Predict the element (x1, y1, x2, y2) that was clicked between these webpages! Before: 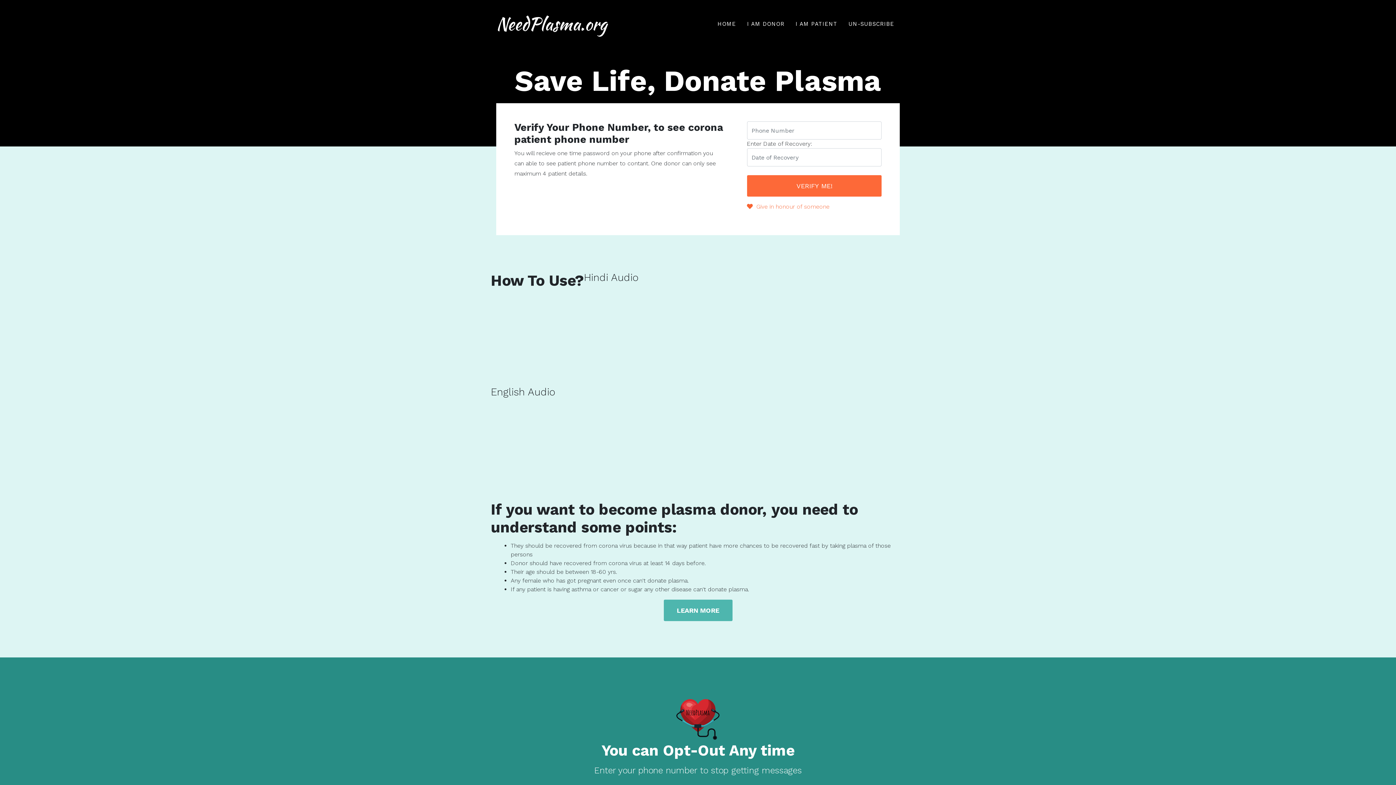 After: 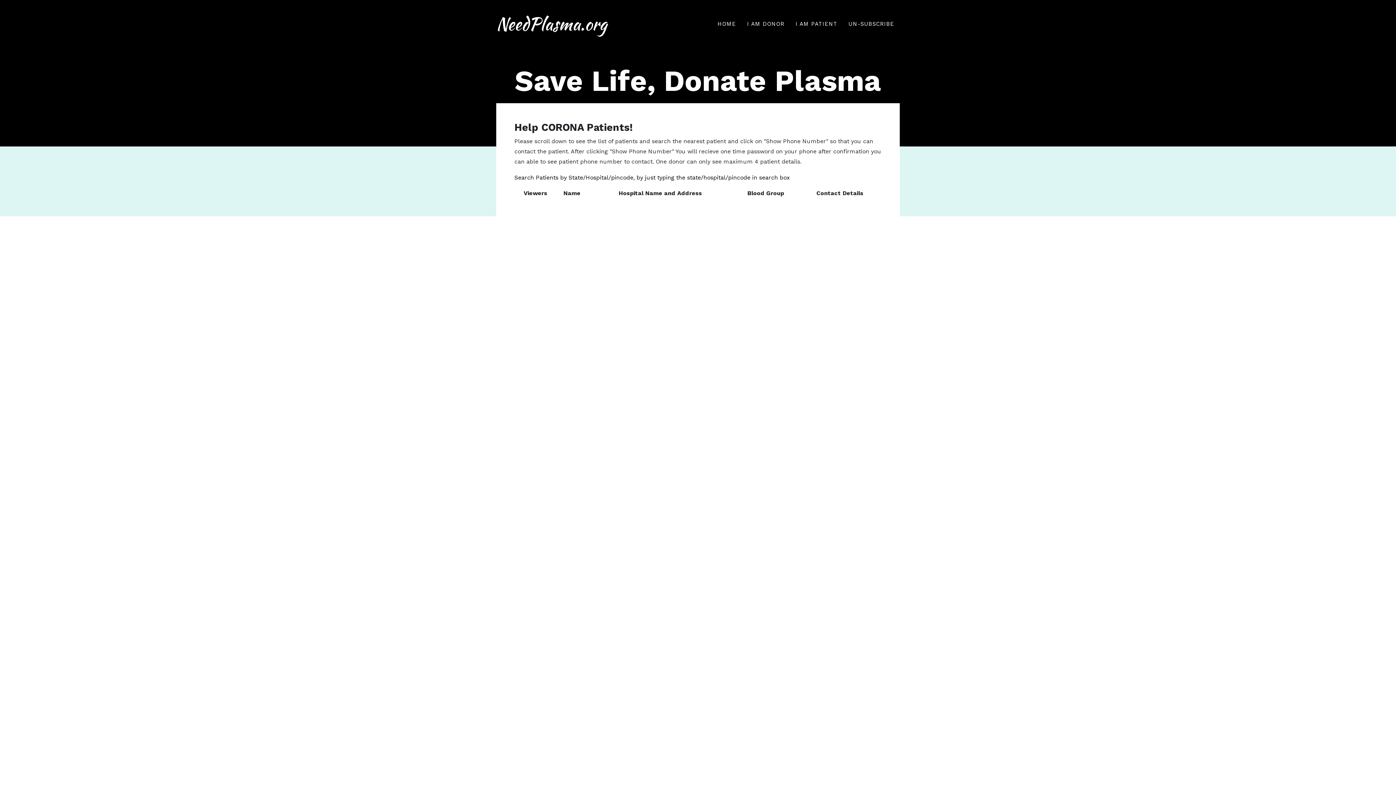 Action: bbox: (741, 13, 790, 34) label: I AM DONOR